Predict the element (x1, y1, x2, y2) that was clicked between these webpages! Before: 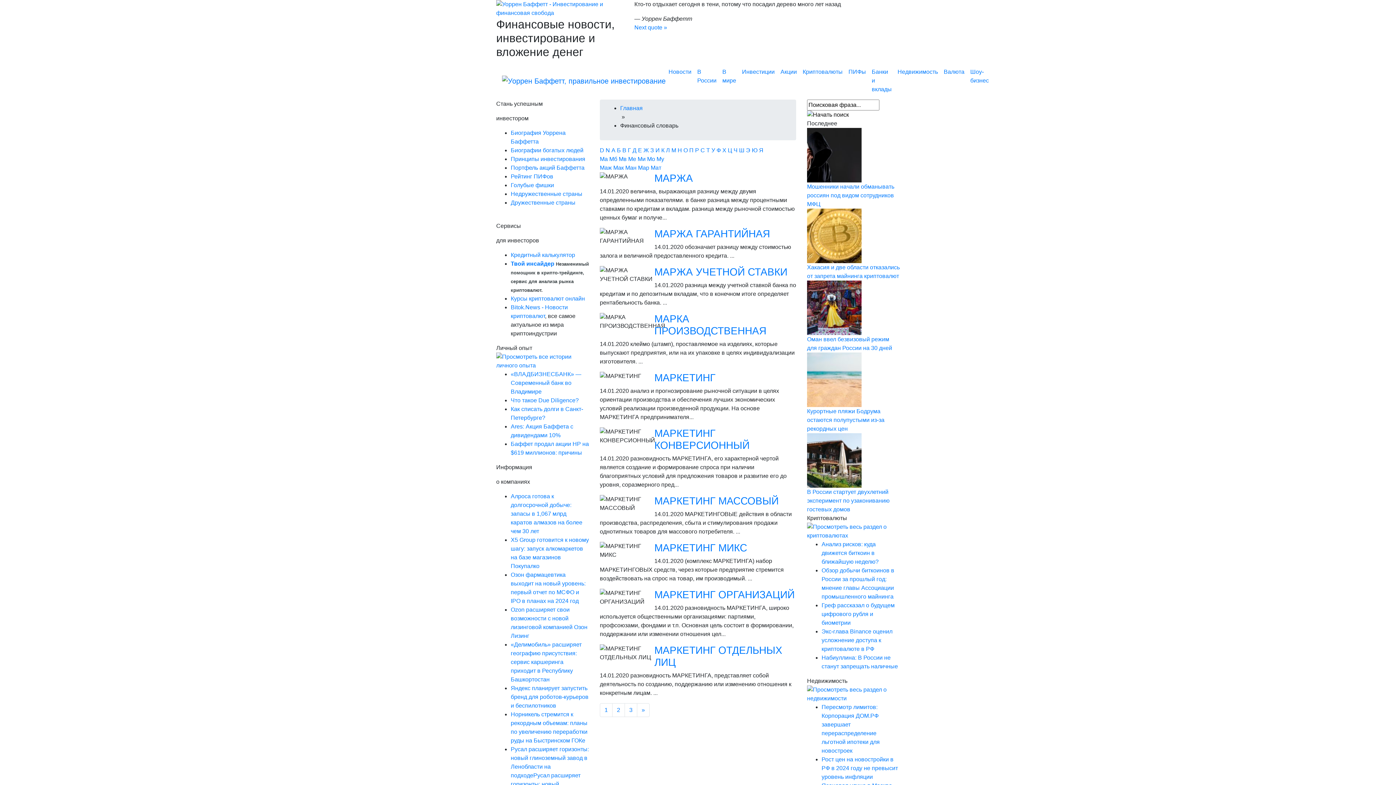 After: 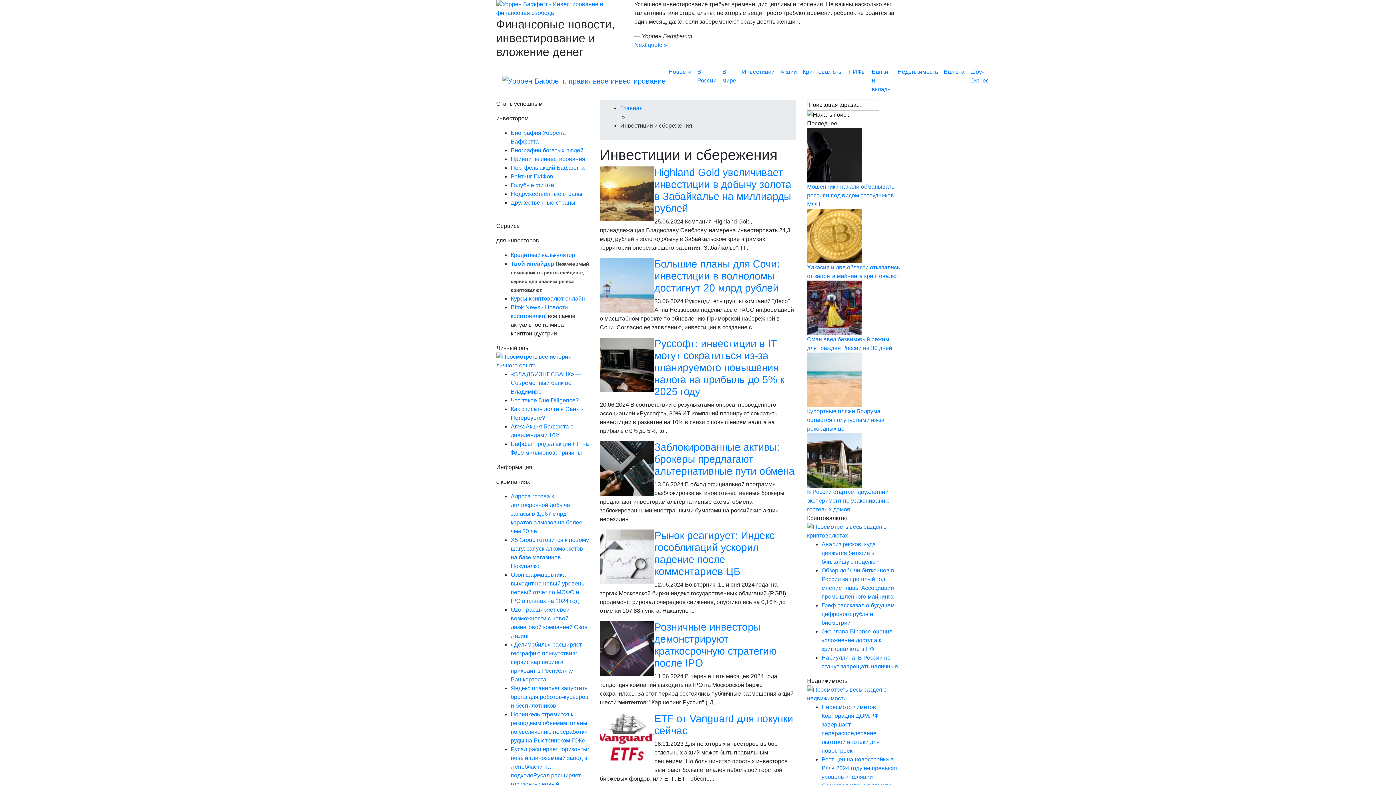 Action: label: Инвестиции bbox: (739, 64, 777, 79)